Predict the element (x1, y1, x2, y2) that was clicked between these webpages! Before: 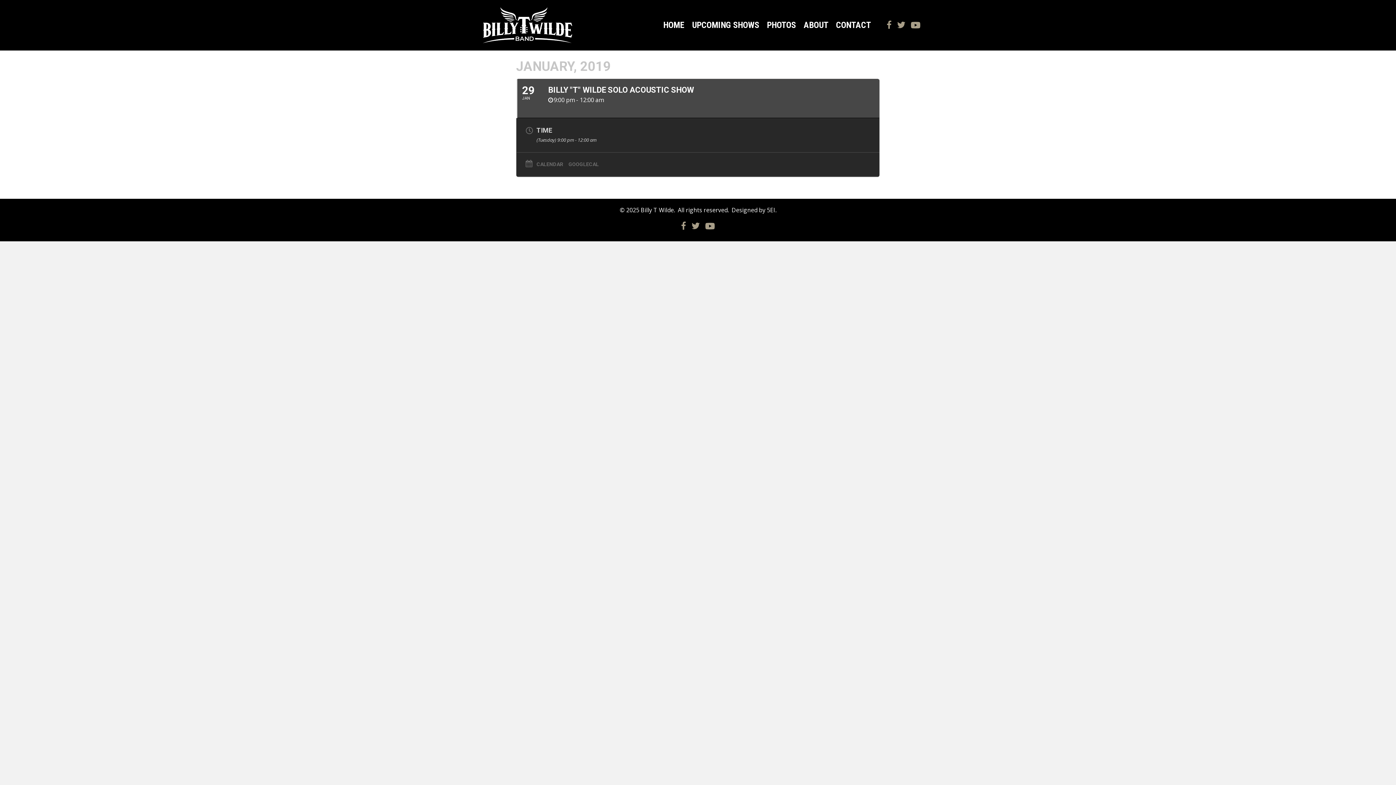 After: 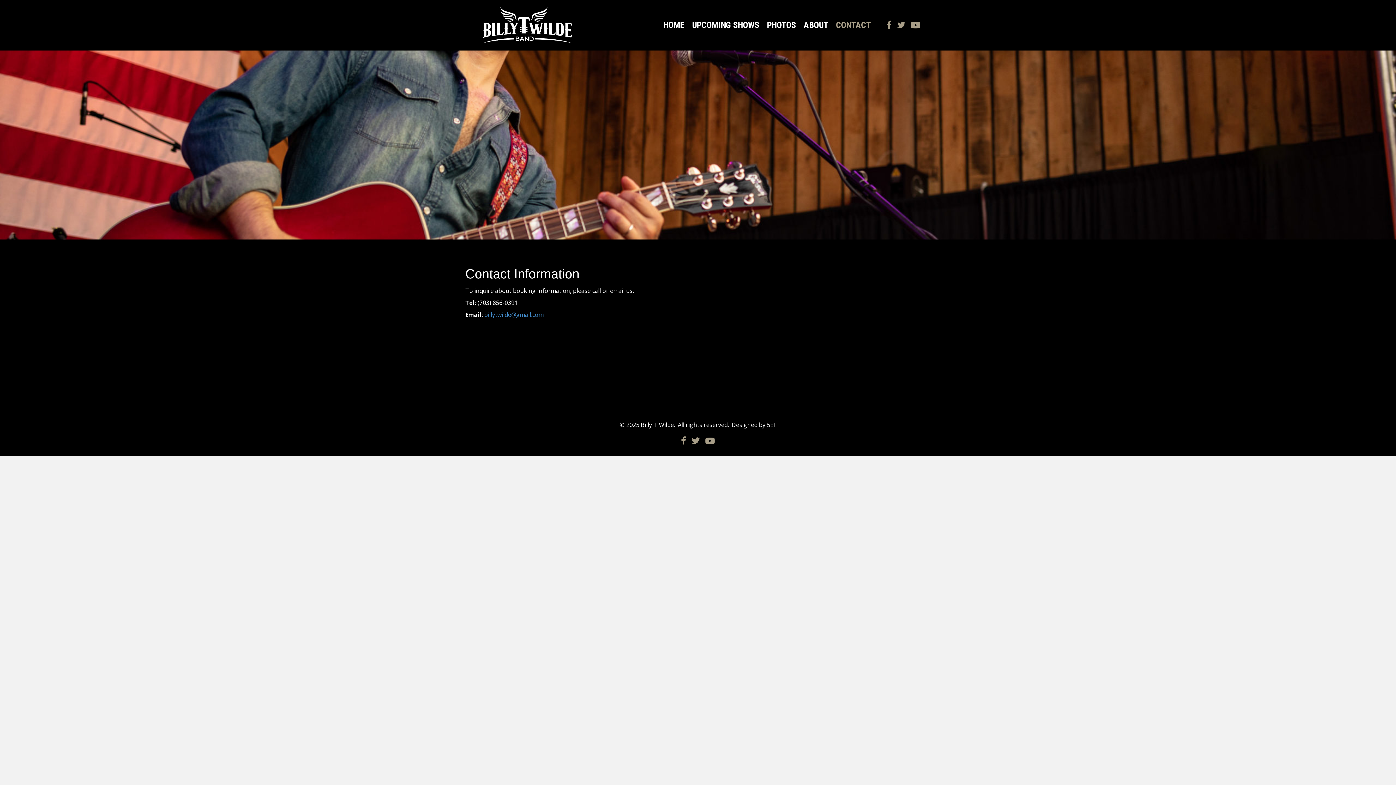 Action: label: CONTACT bbox: (832, 15, 874, 35)